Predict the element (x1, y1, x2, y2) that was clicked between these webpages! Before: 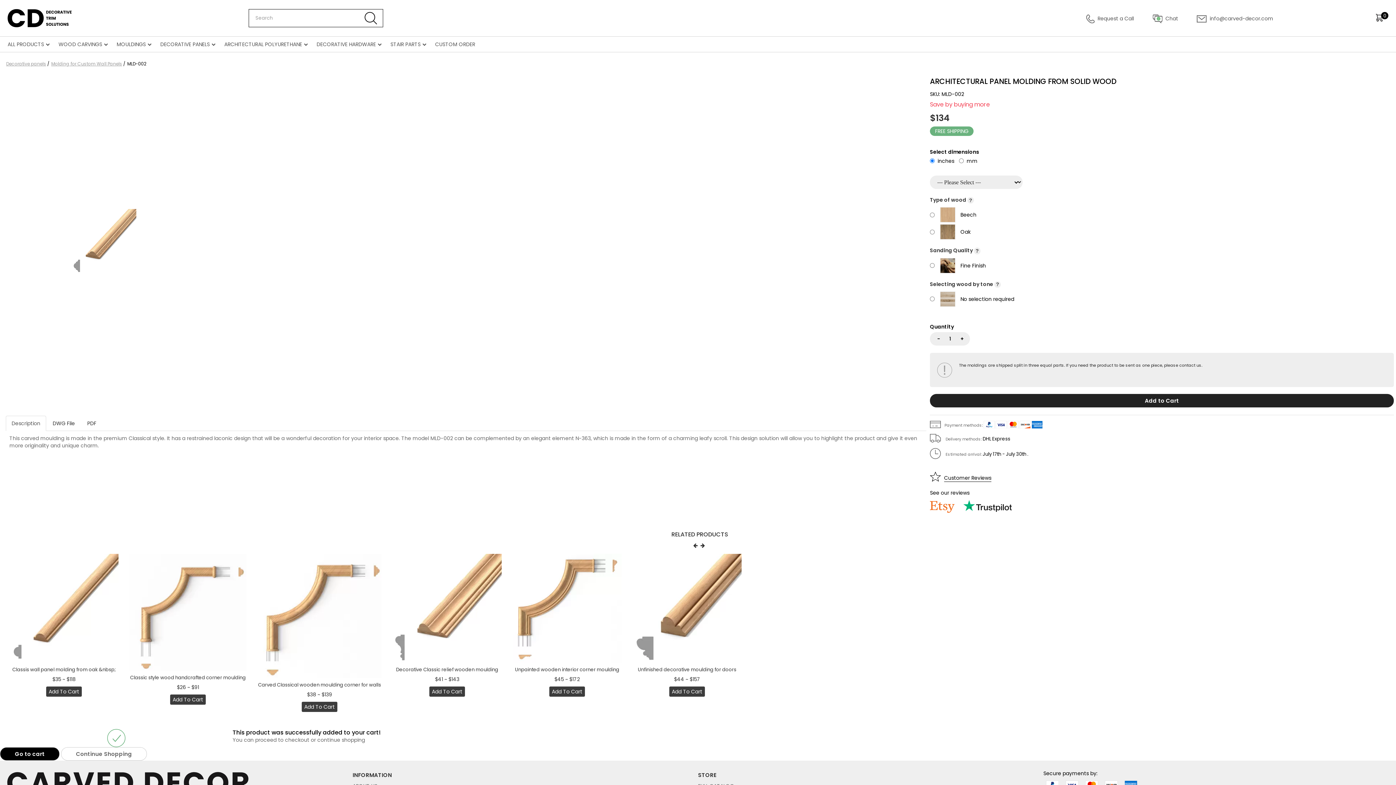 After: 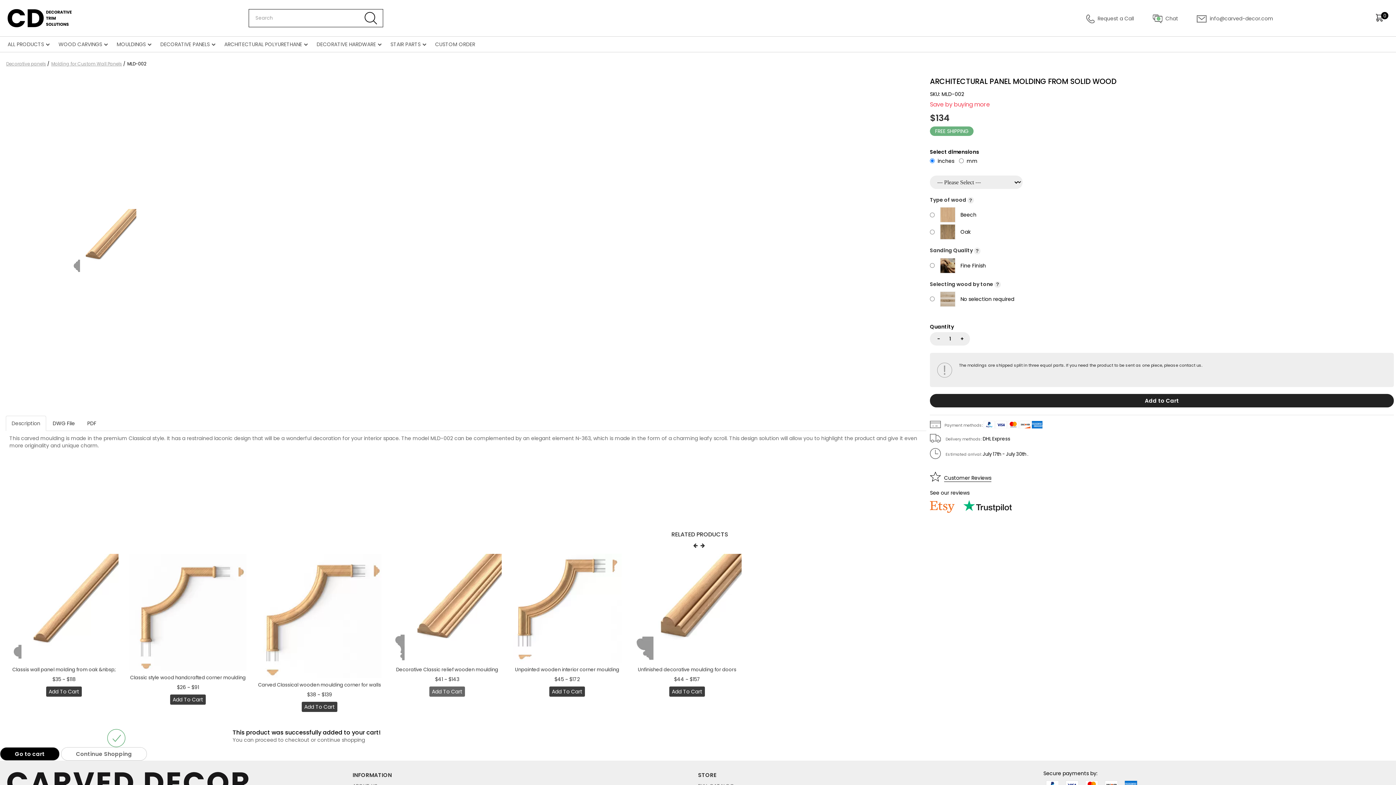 Action: bbox: (429, 686, 465, 696) label: Add To Cart